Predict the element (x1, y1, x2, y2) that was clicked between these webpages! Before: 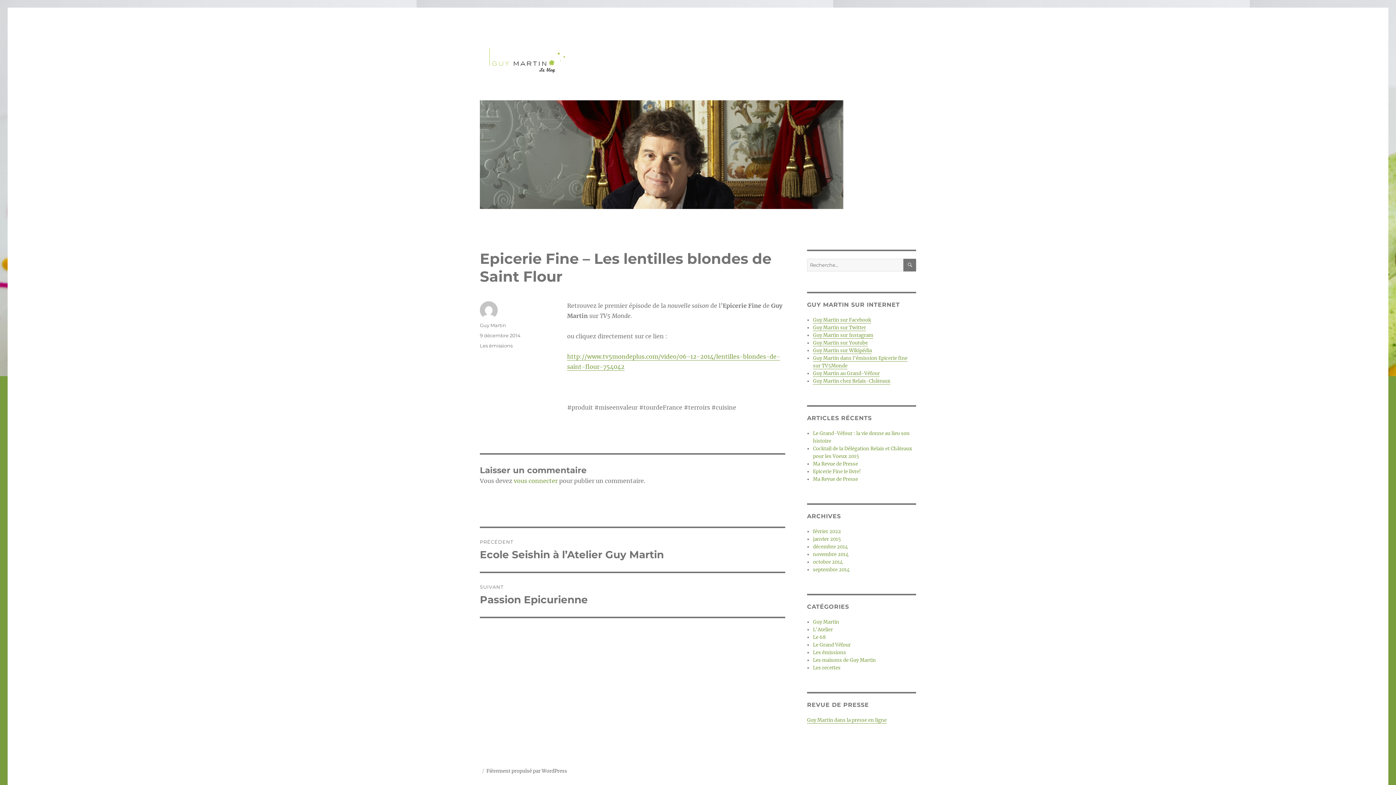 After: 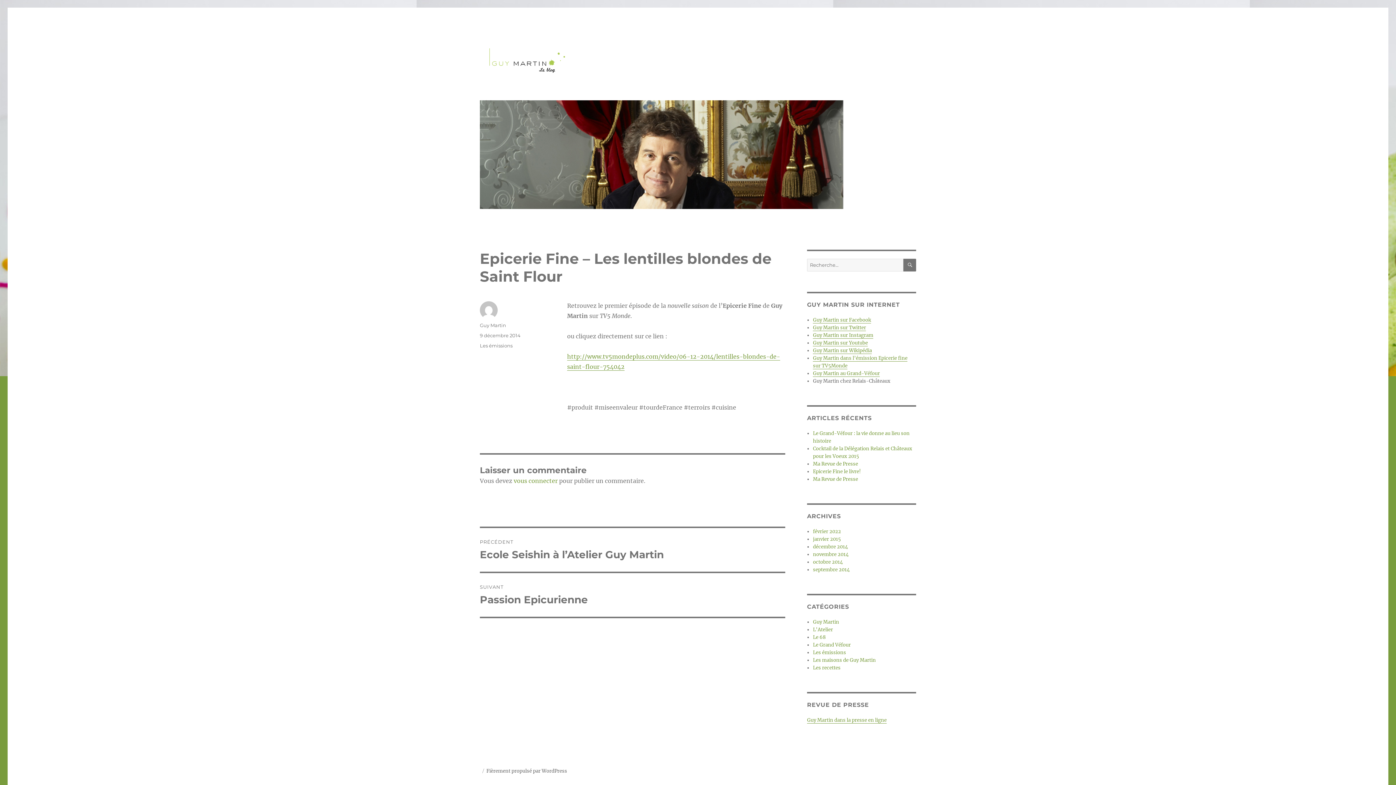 Action: bbox: (813, 378, 890, 384) label: Guy Martin chez Relais-Châteaux